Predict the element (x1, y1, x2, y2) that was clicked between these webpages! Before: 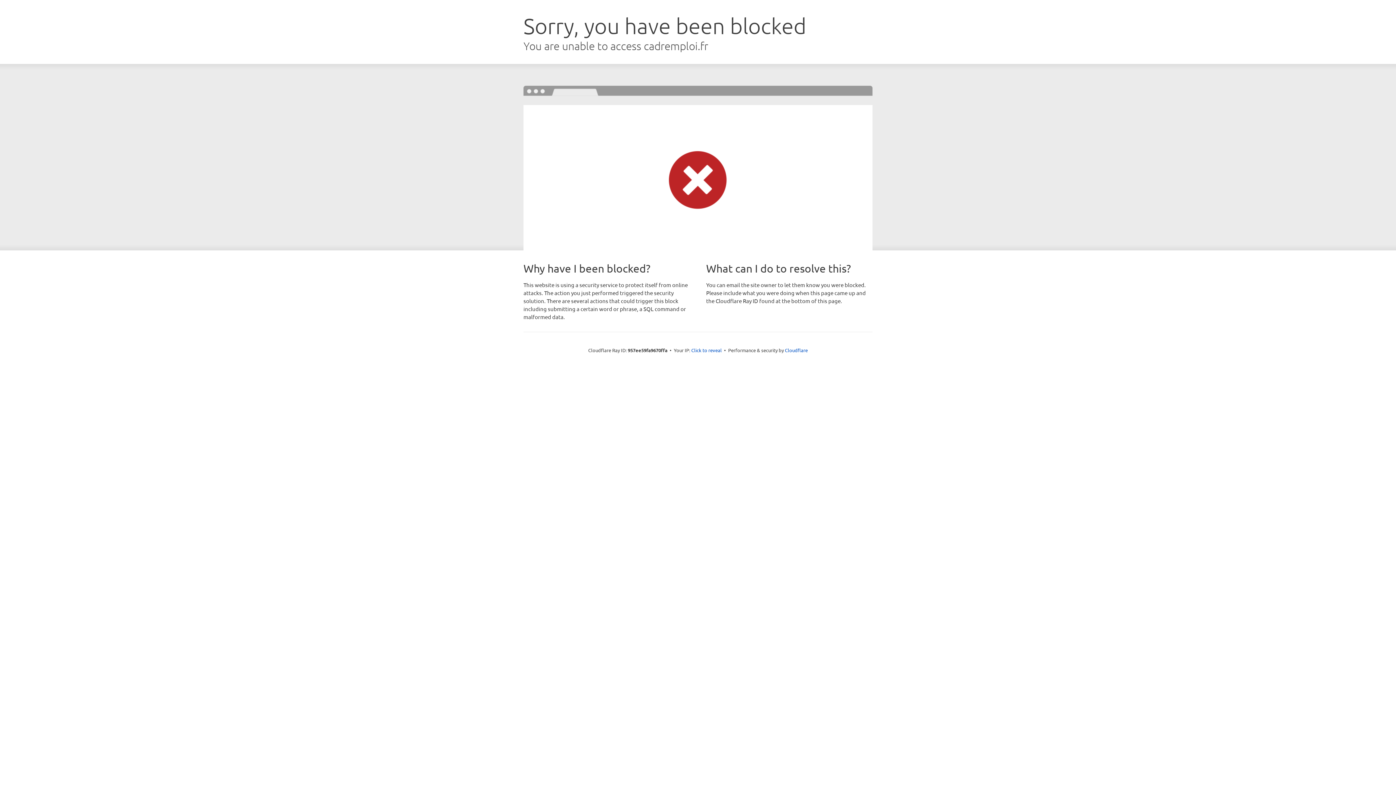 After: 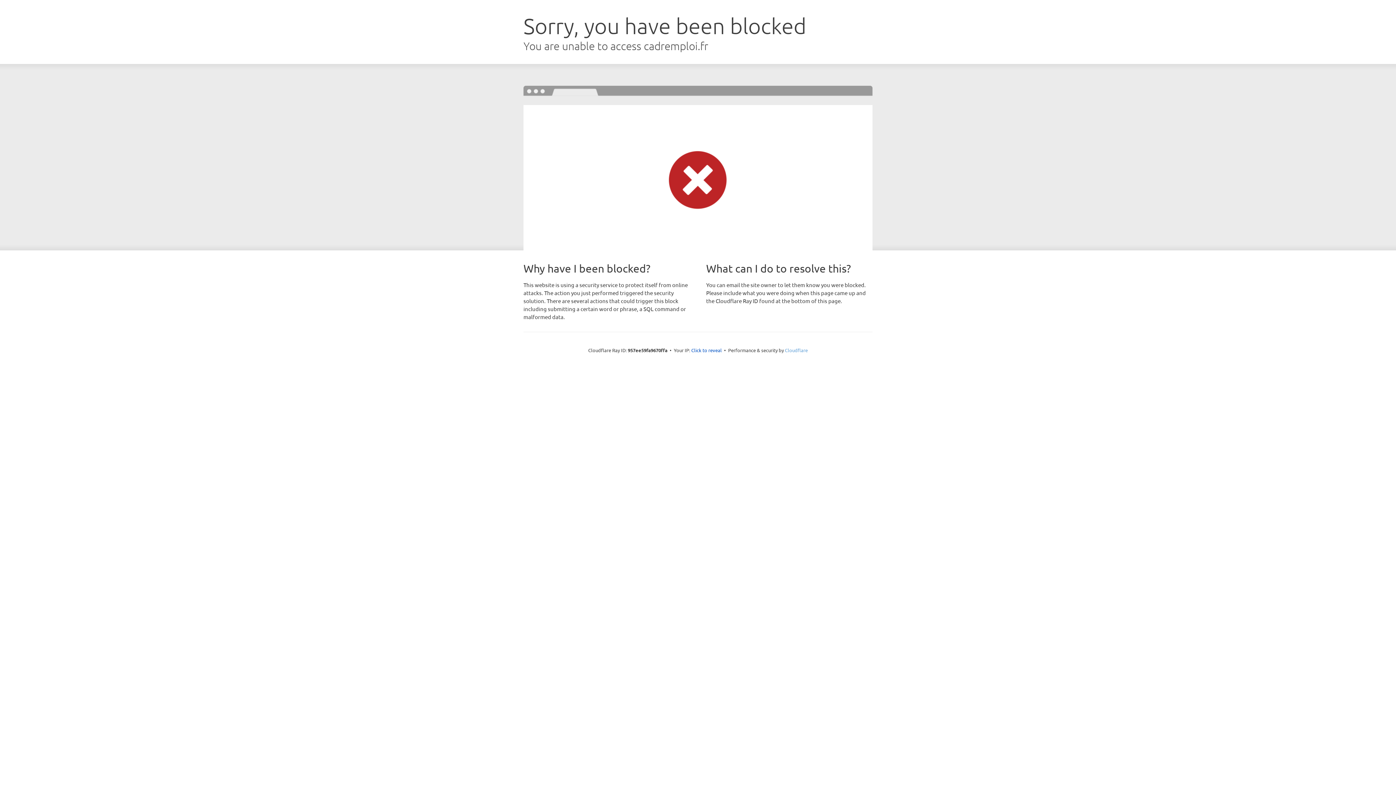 Action: label: Cloudflare bbox: (785, 347, 808, 353)